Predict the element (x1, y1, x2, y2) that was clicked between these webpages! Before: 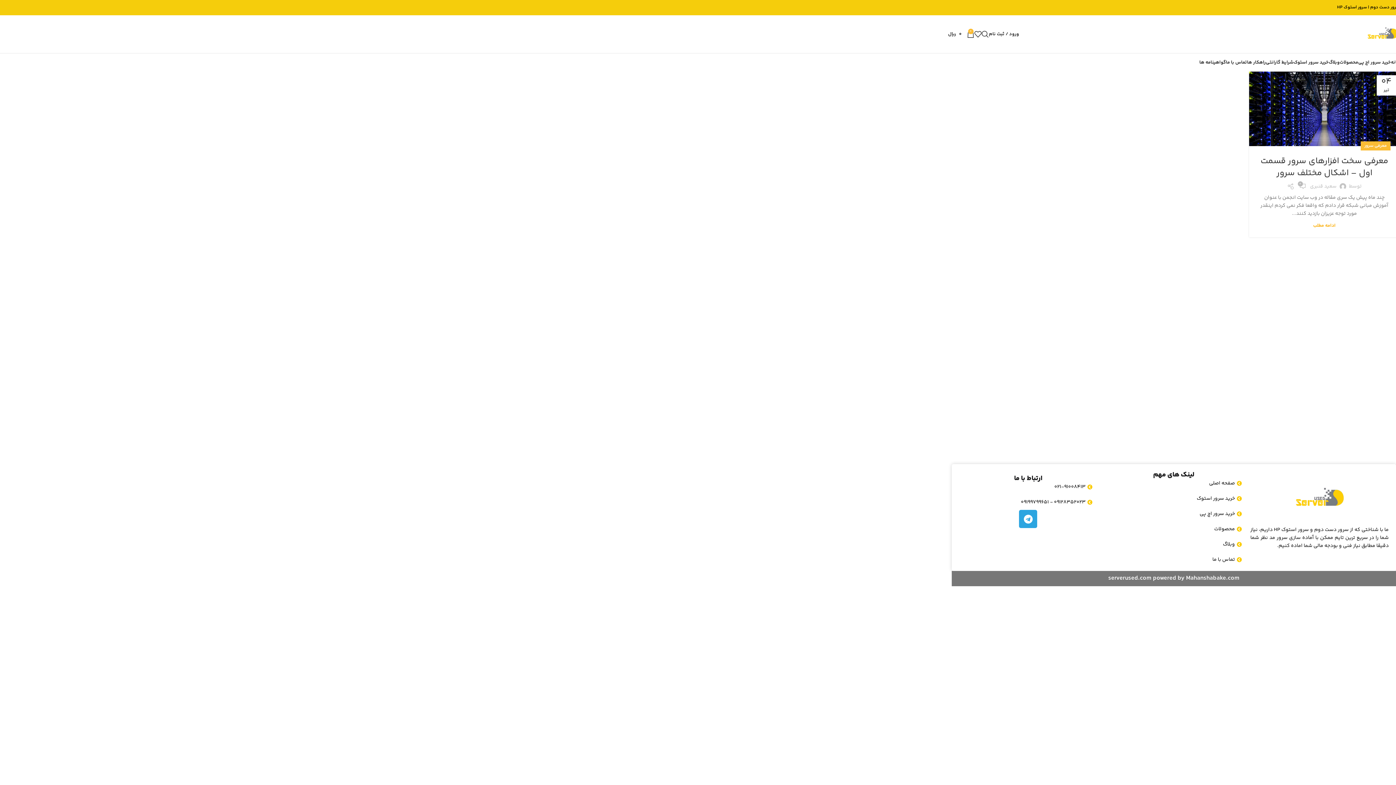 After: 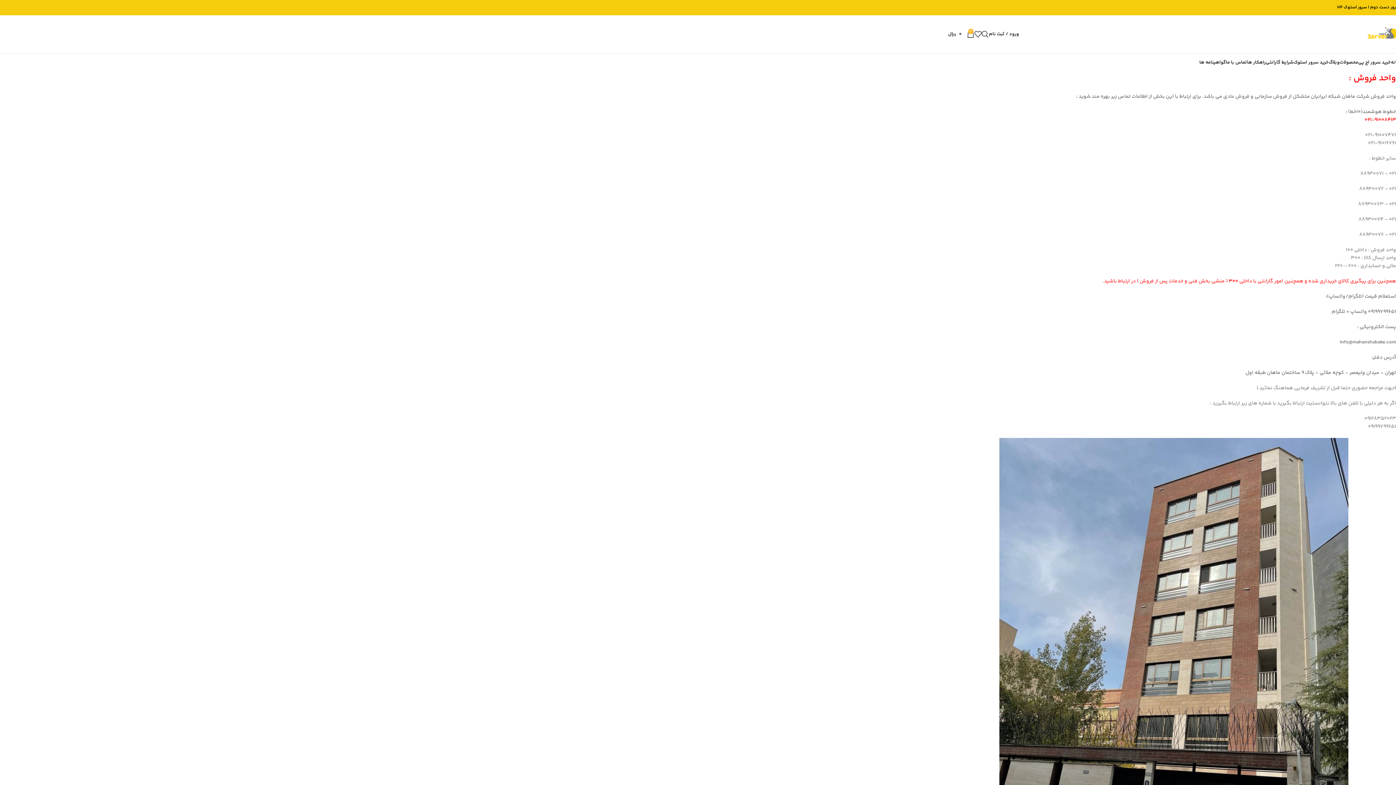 Action: bbox: (1226, 55, 1247, 69) label: تماس با ما